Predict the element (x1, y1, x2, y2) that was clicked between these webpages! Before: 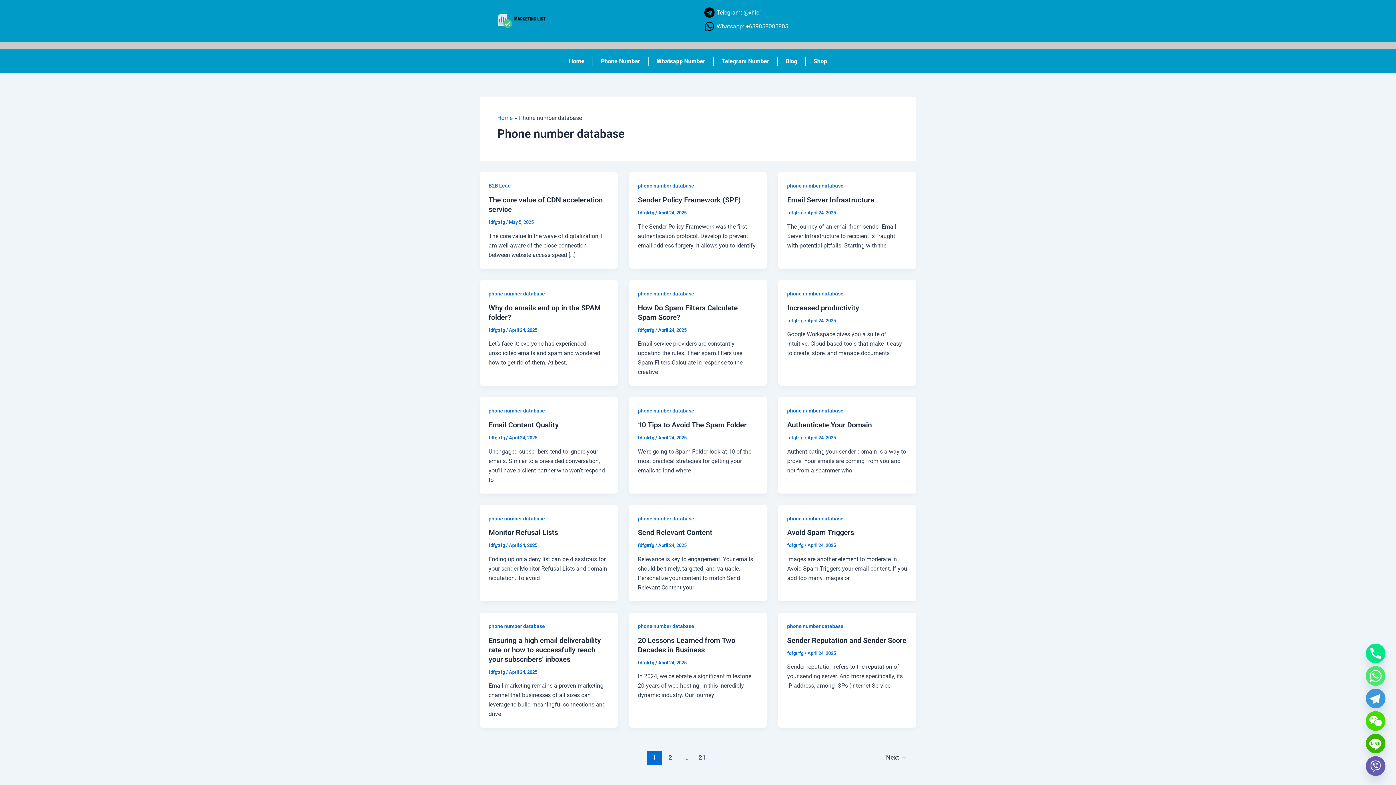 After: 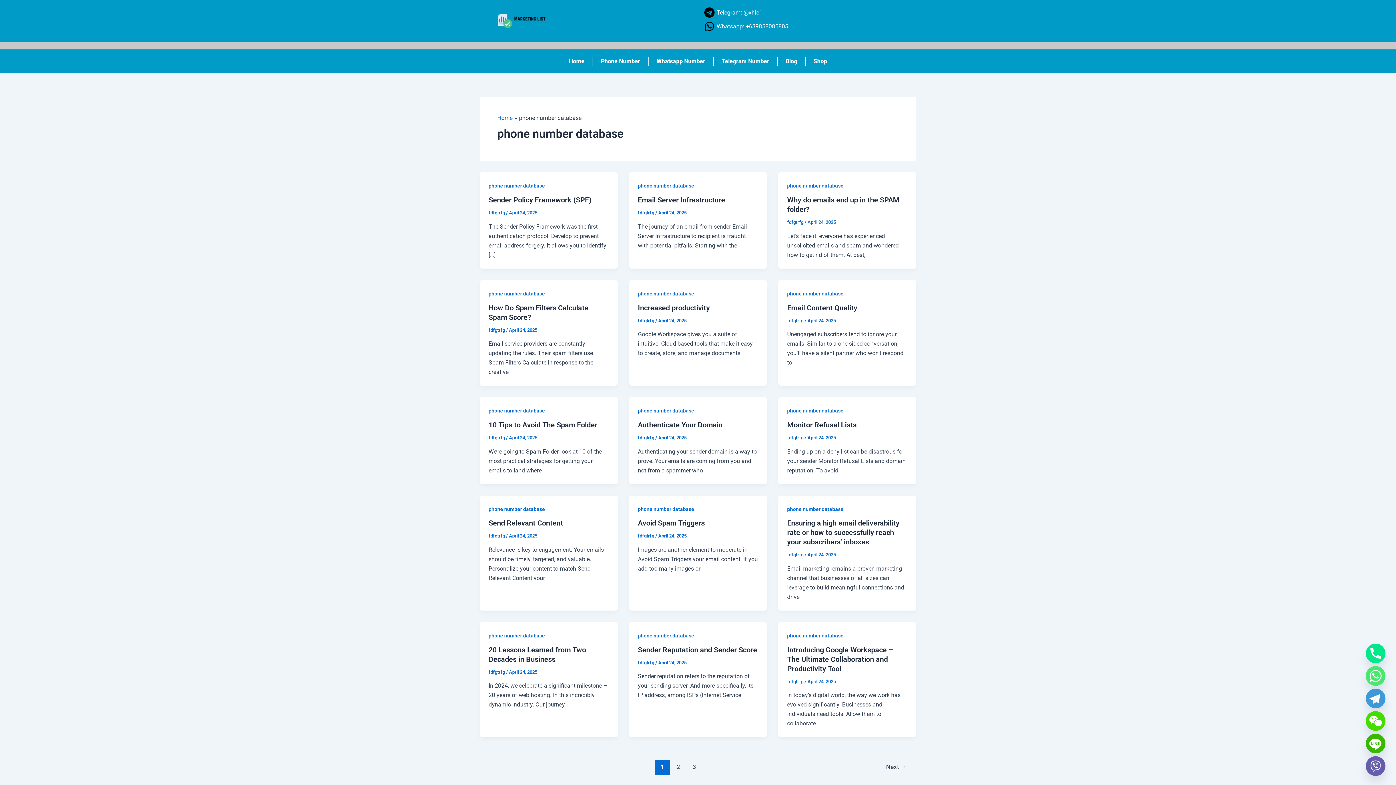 Action: label: phone number database bbox: (638, 408, 694, 413)